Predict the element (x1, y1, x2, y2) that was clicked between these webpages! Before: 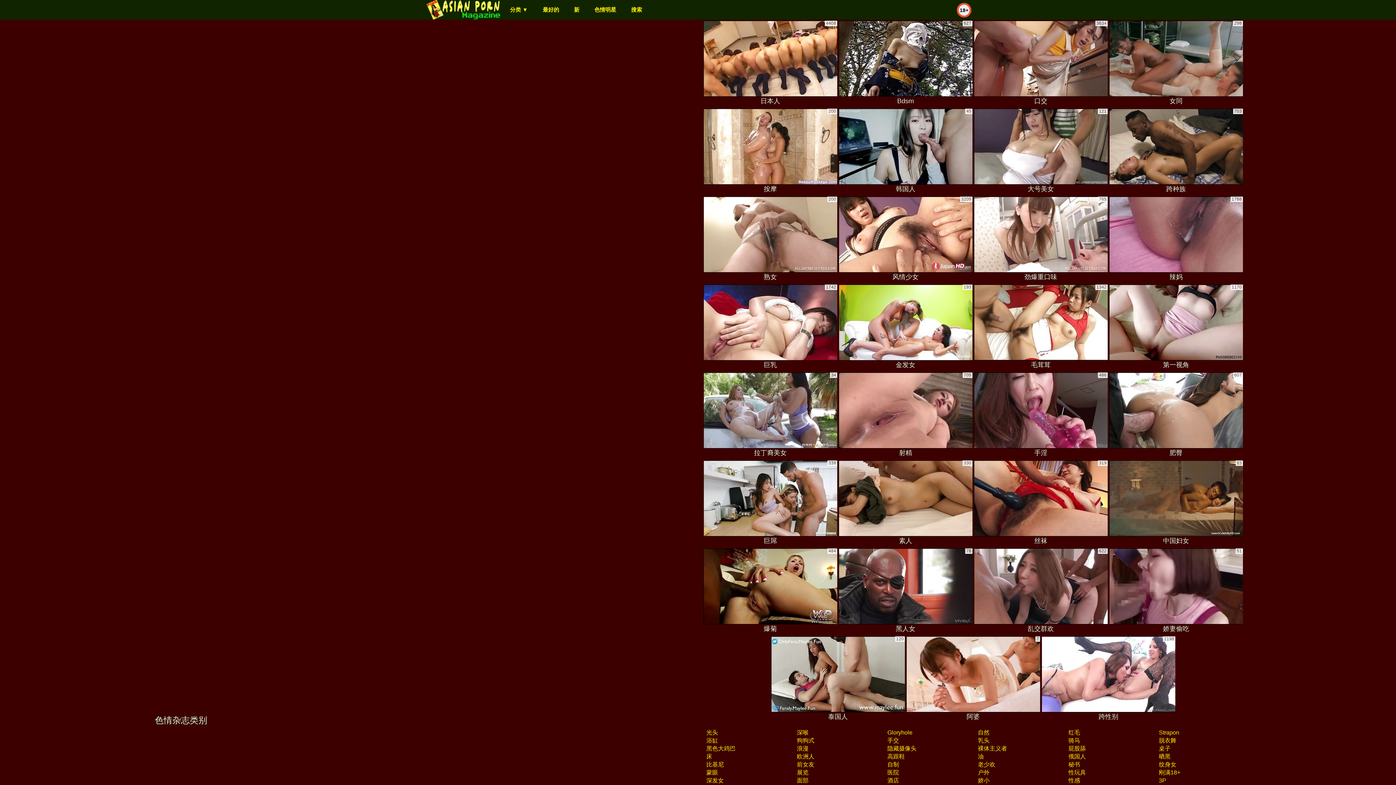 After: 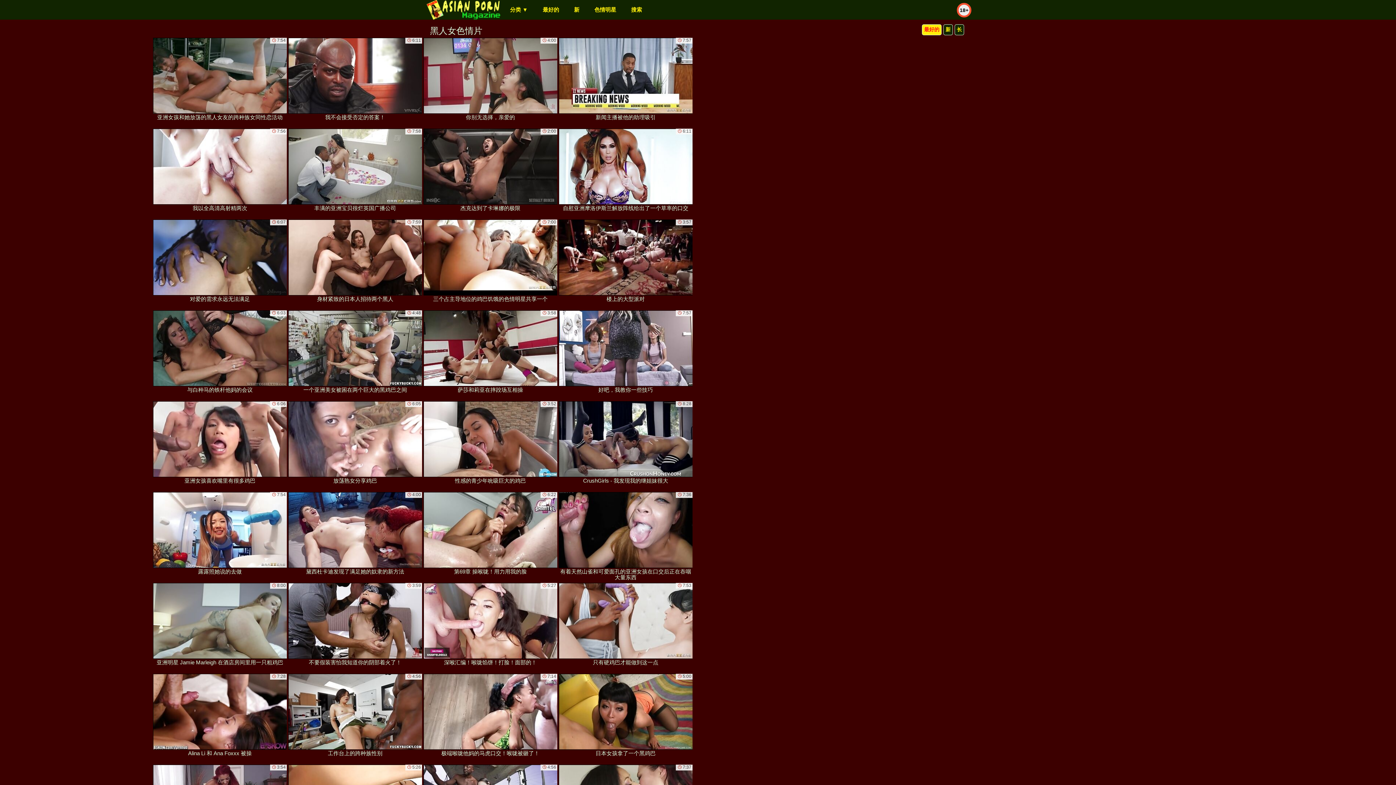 Action: bbox: (838, 548, 972, 634) label: 黑人女